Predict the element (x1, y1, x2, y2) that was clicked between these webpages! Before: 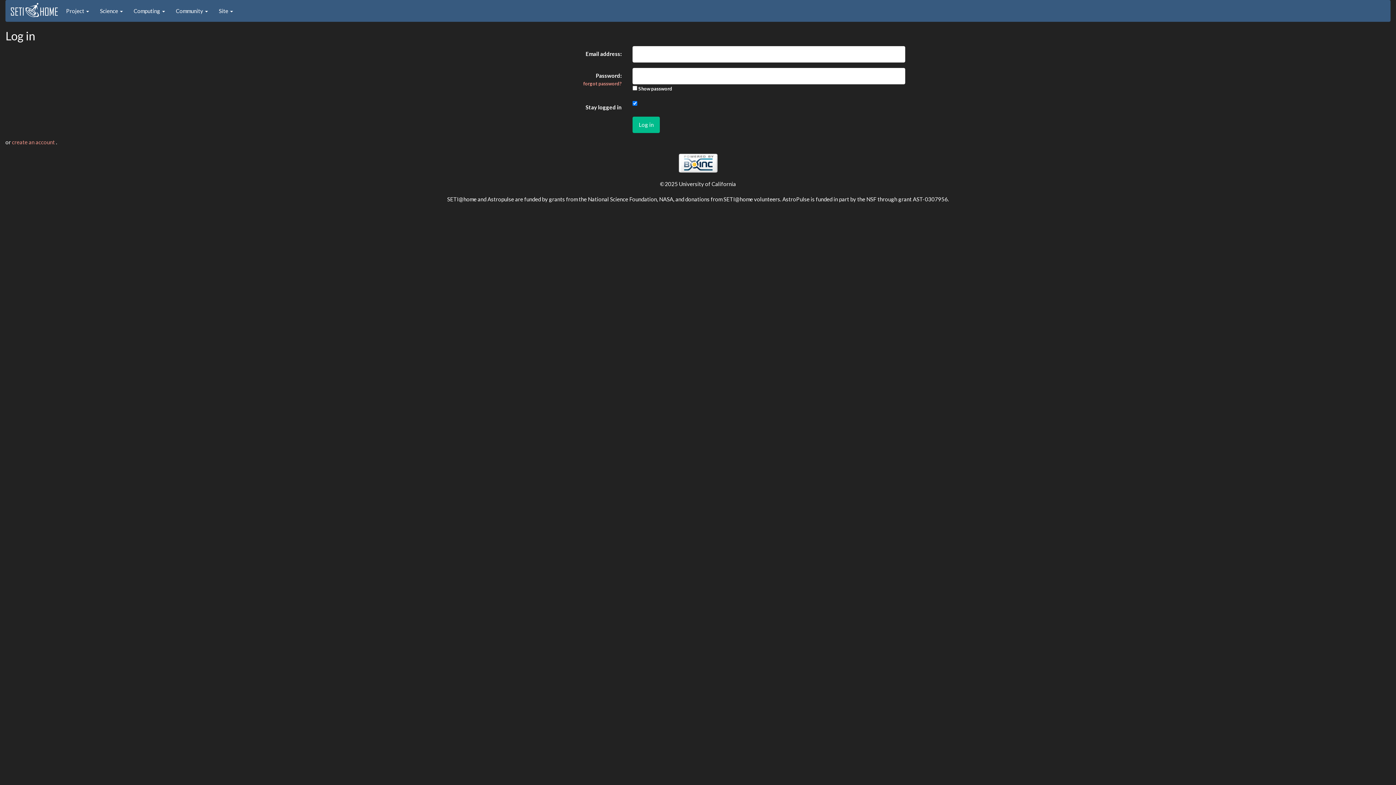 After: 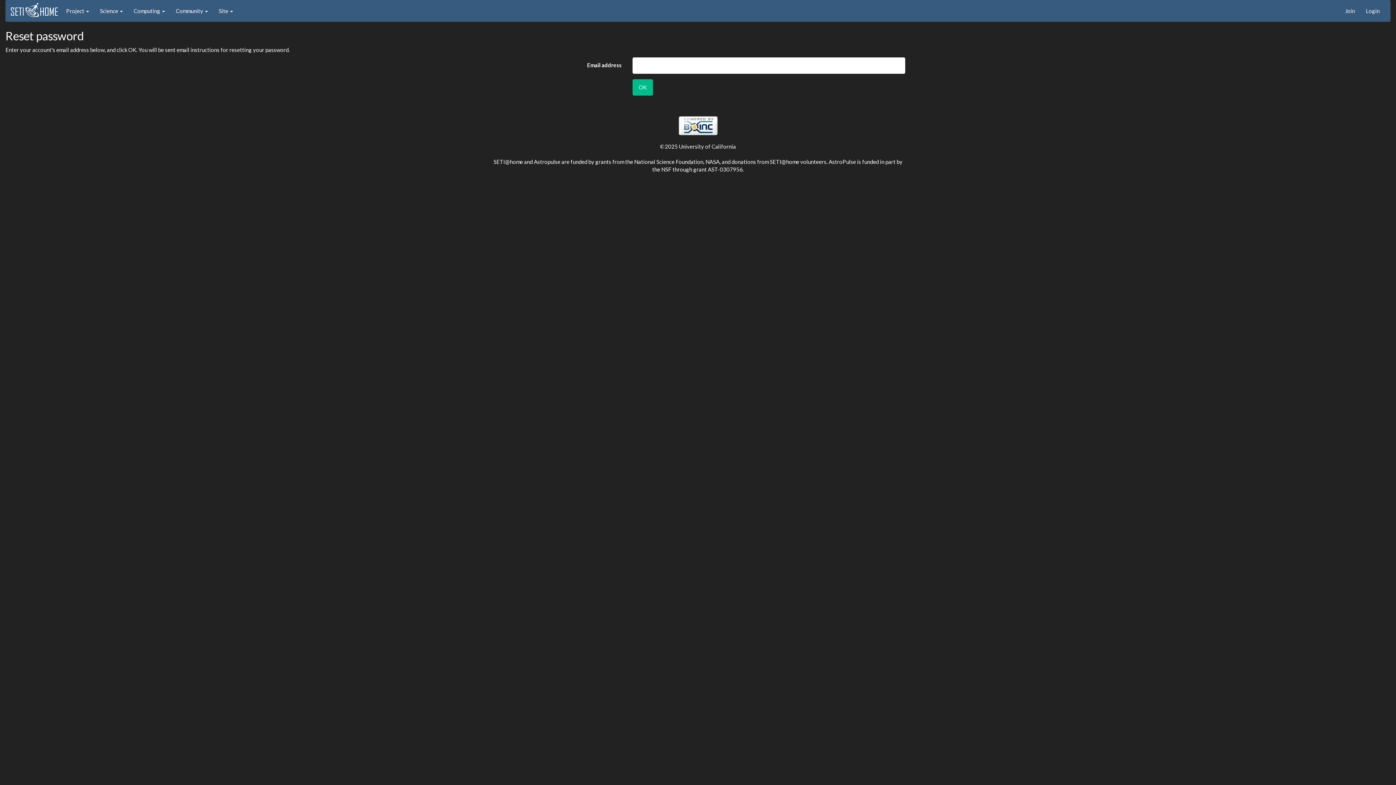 Action: label: forgot password? bbox: (583, 80, 621, 86)